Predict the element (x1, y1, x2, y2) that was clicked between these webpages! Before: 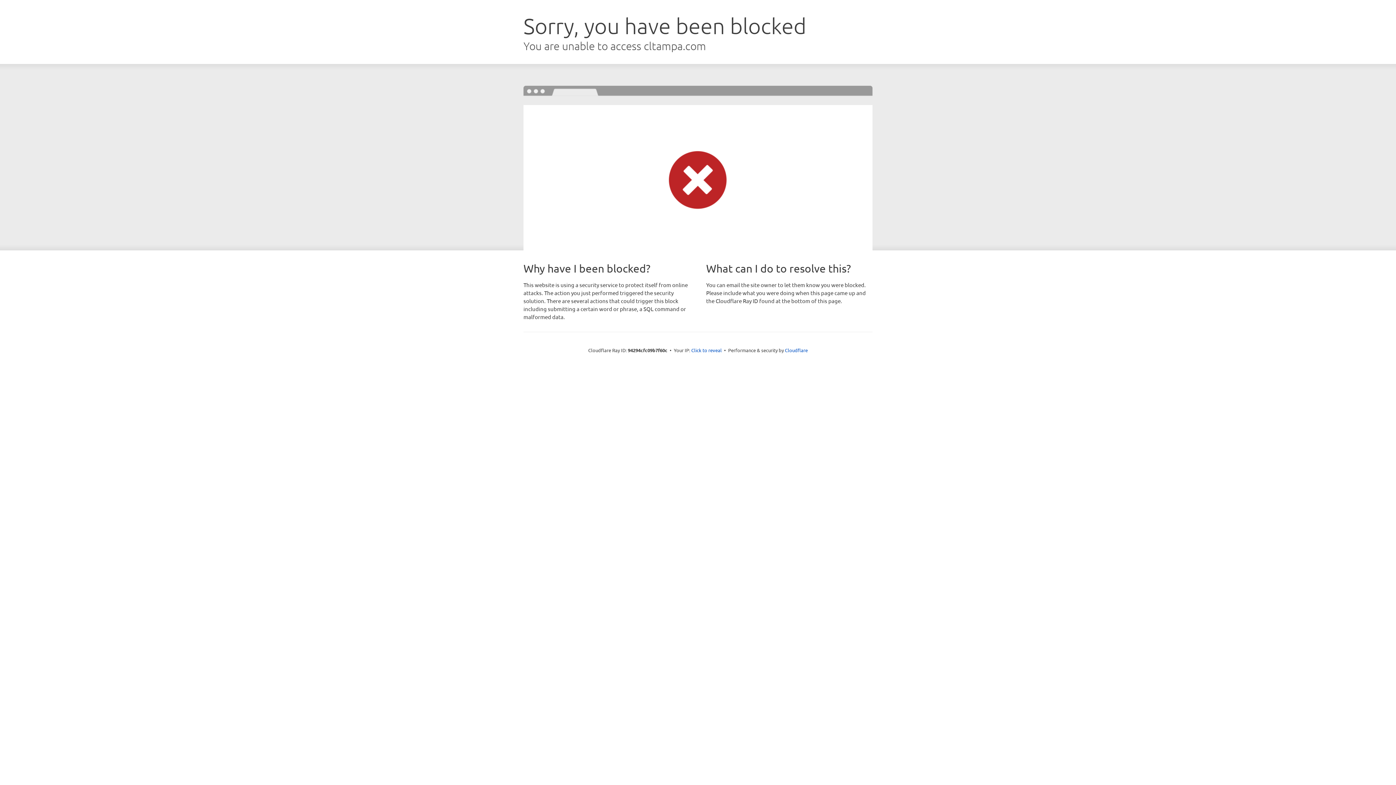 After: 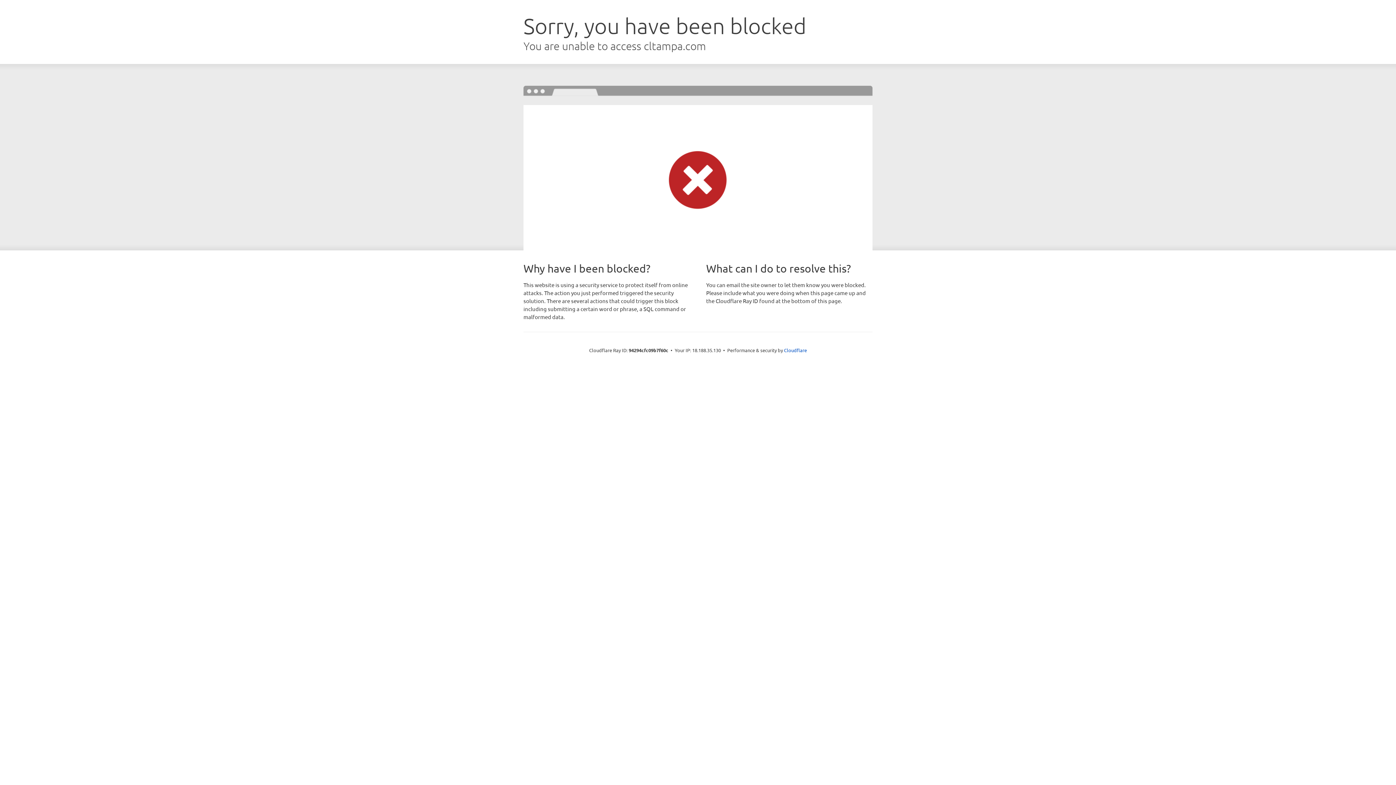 Action: bbox: (691, 346, 722, 353) label: Click to reveal